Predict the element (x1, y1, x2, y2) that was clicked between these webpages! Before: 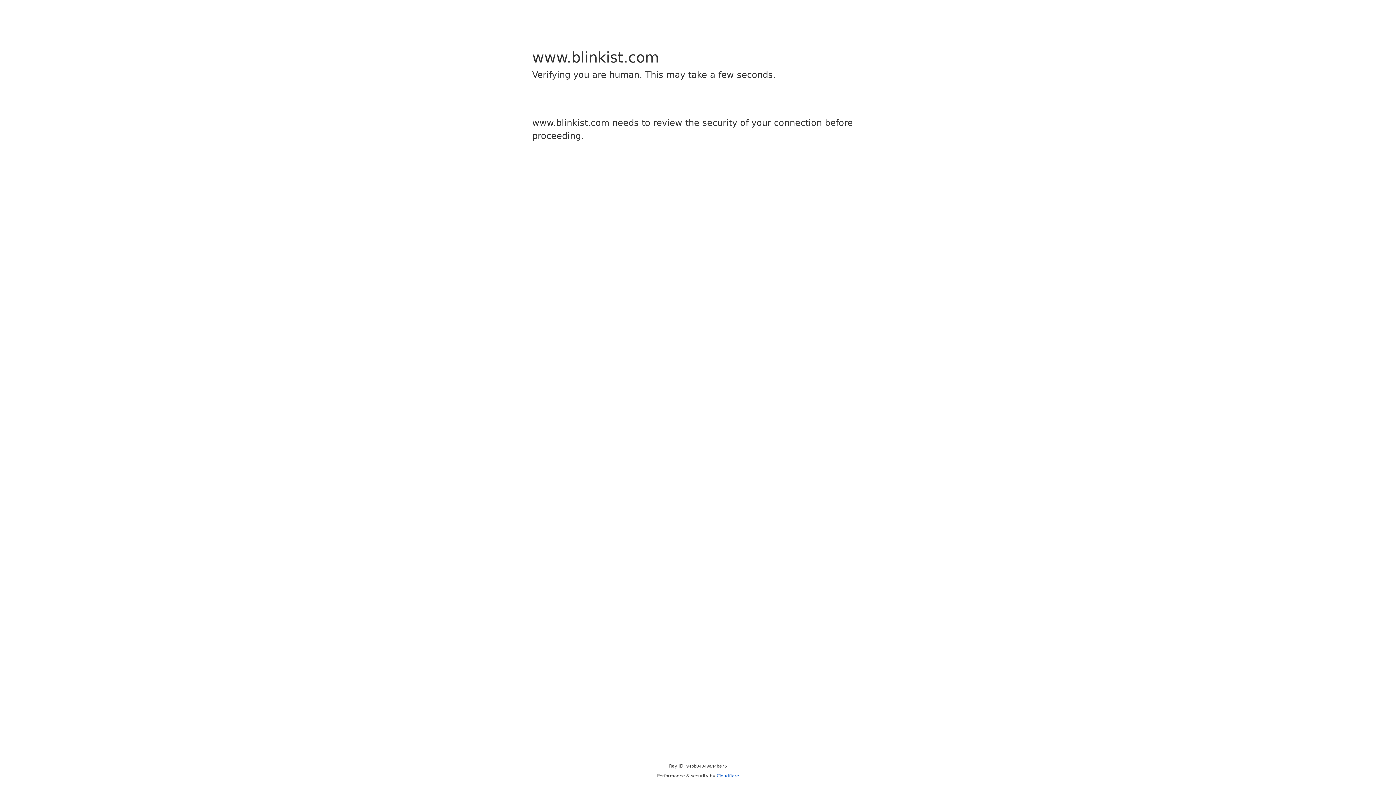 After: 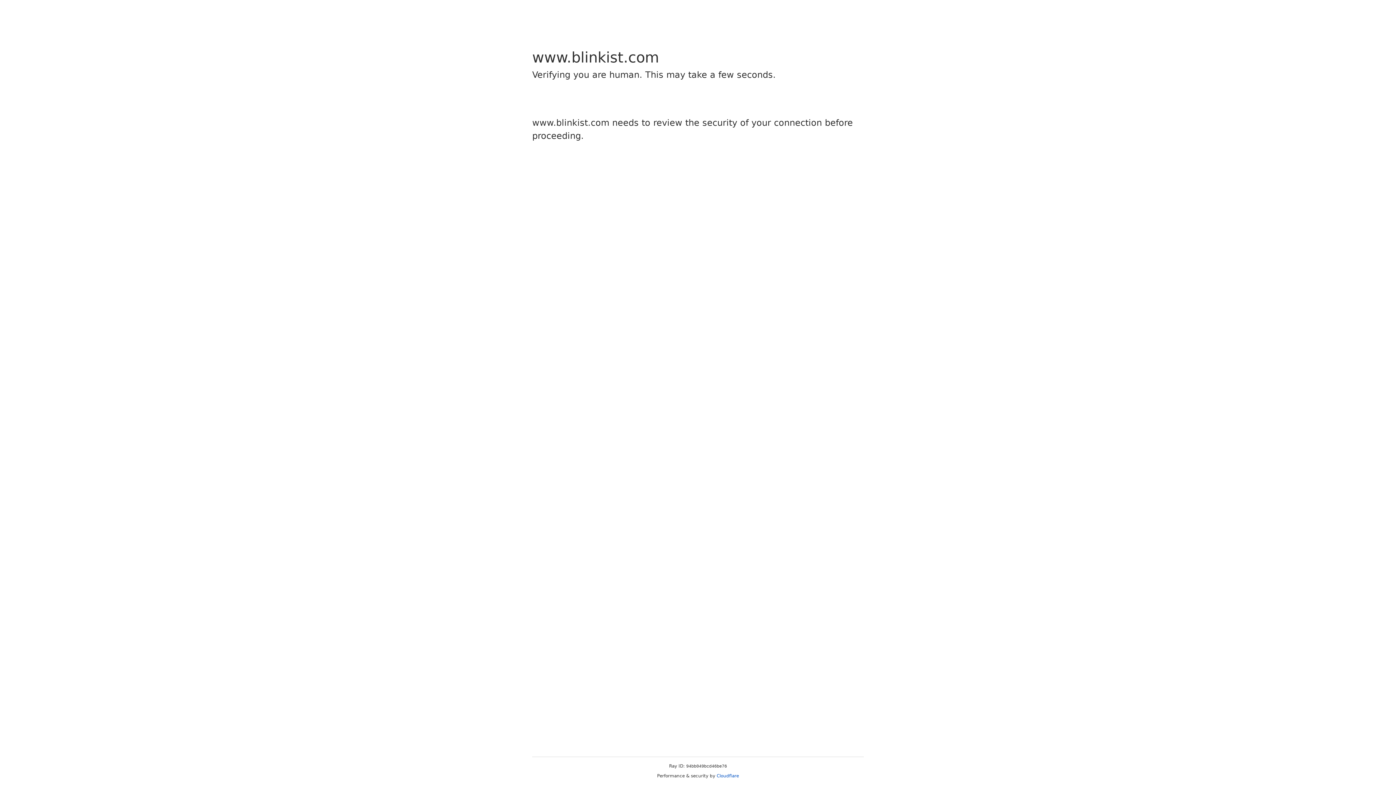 Action: label: Cloudflare bbox: (716, 773, 739, 778)